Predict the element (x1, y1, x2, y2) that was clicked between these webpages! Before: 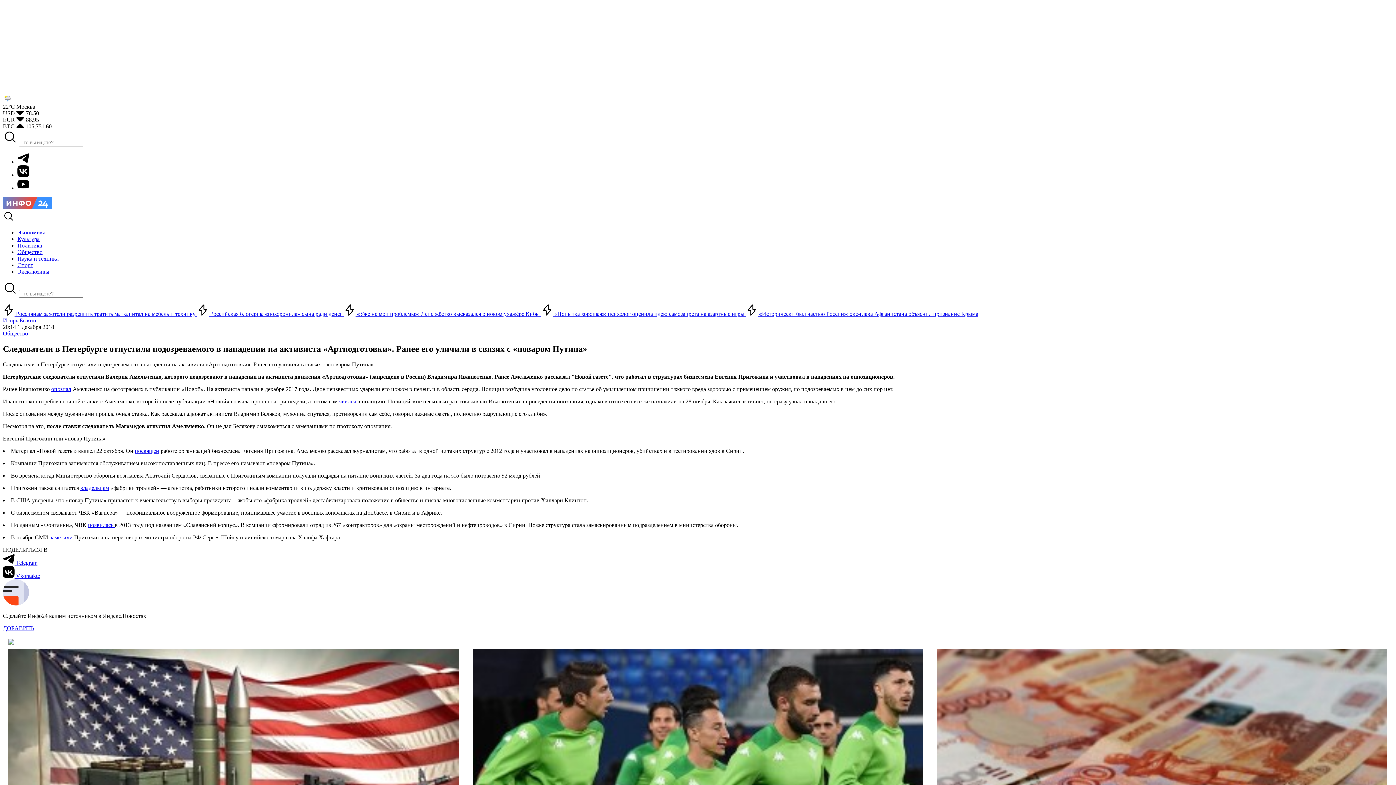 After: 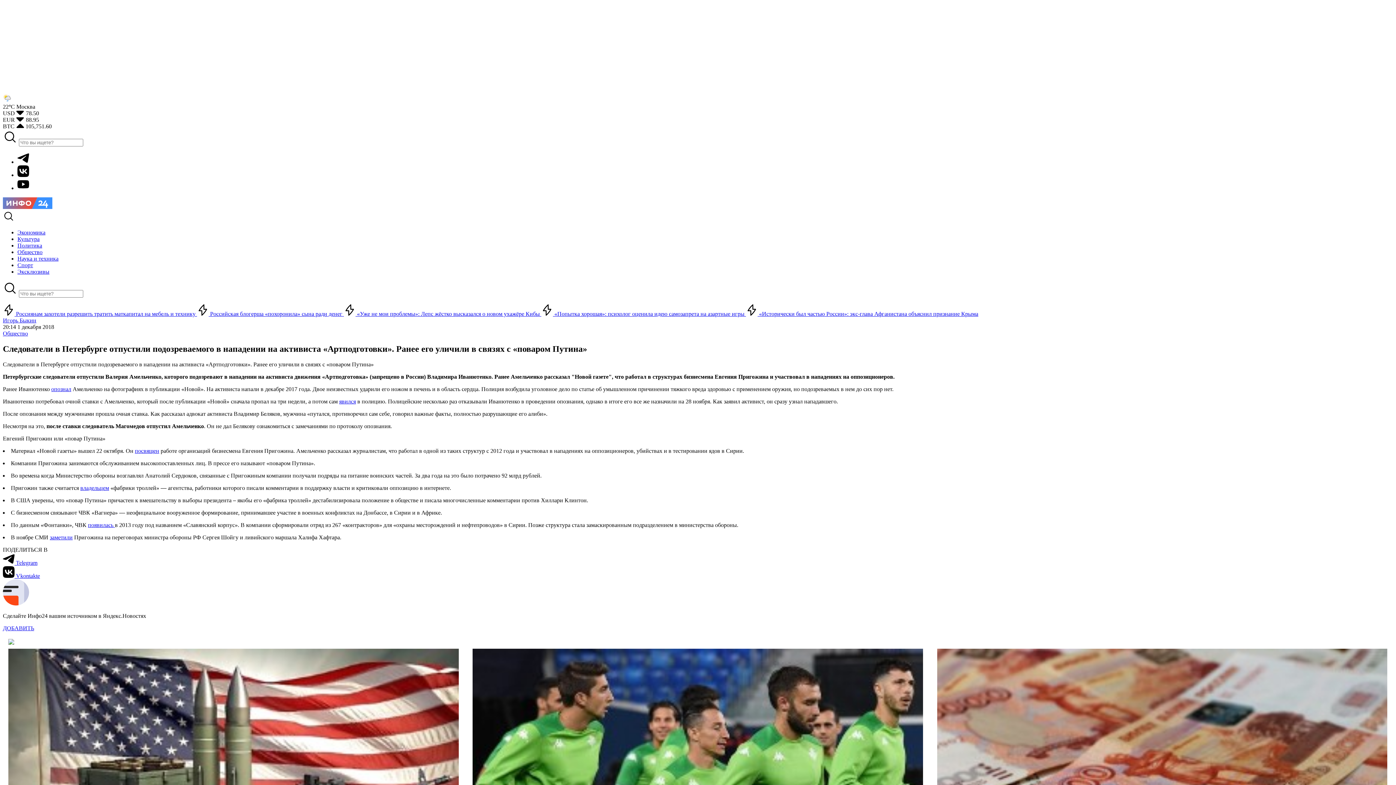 Action: label:  Telegram bbox: (2, 559, 37, 566)